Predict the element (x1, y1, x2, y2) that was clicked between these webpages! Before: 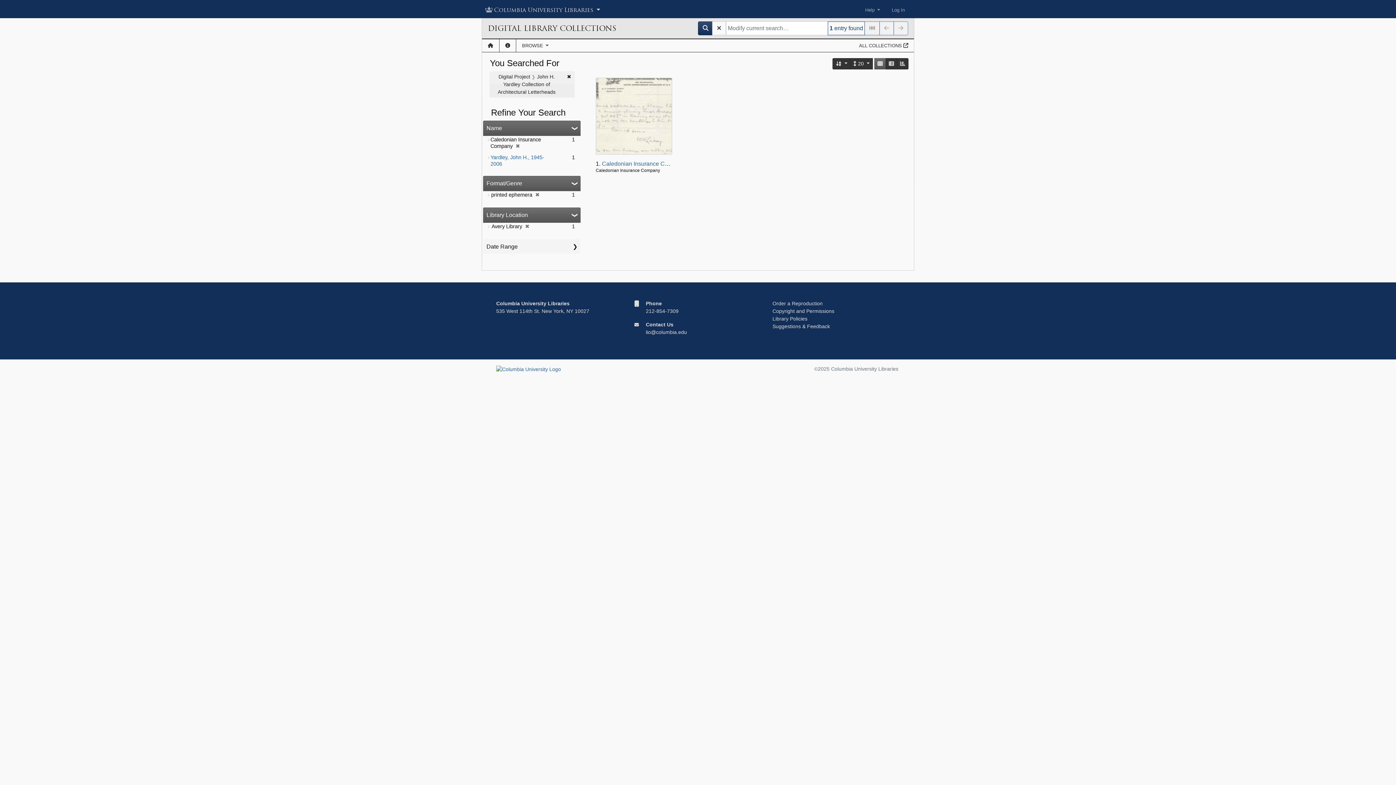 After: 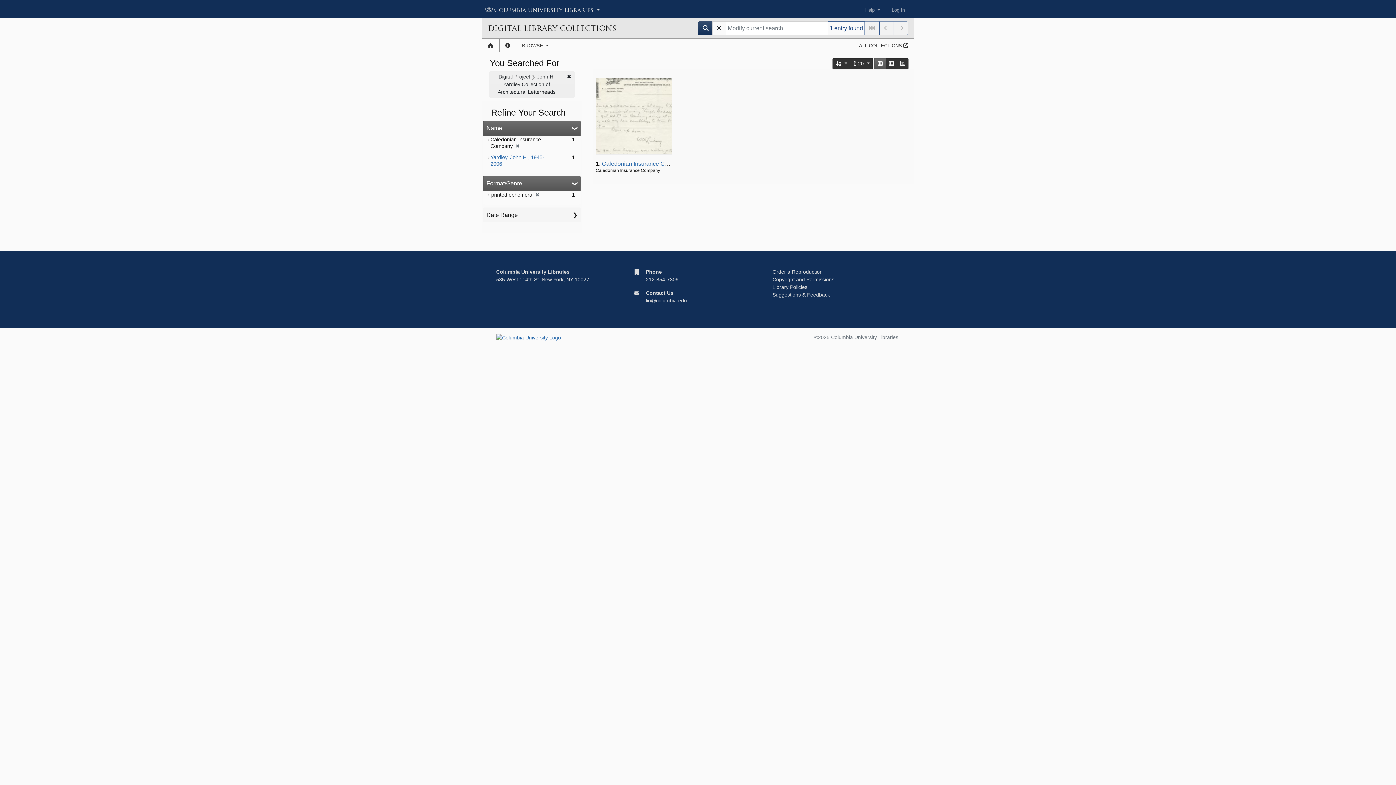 Action: label: ✖
[remove] bbox: (522, 223, 529, 229)